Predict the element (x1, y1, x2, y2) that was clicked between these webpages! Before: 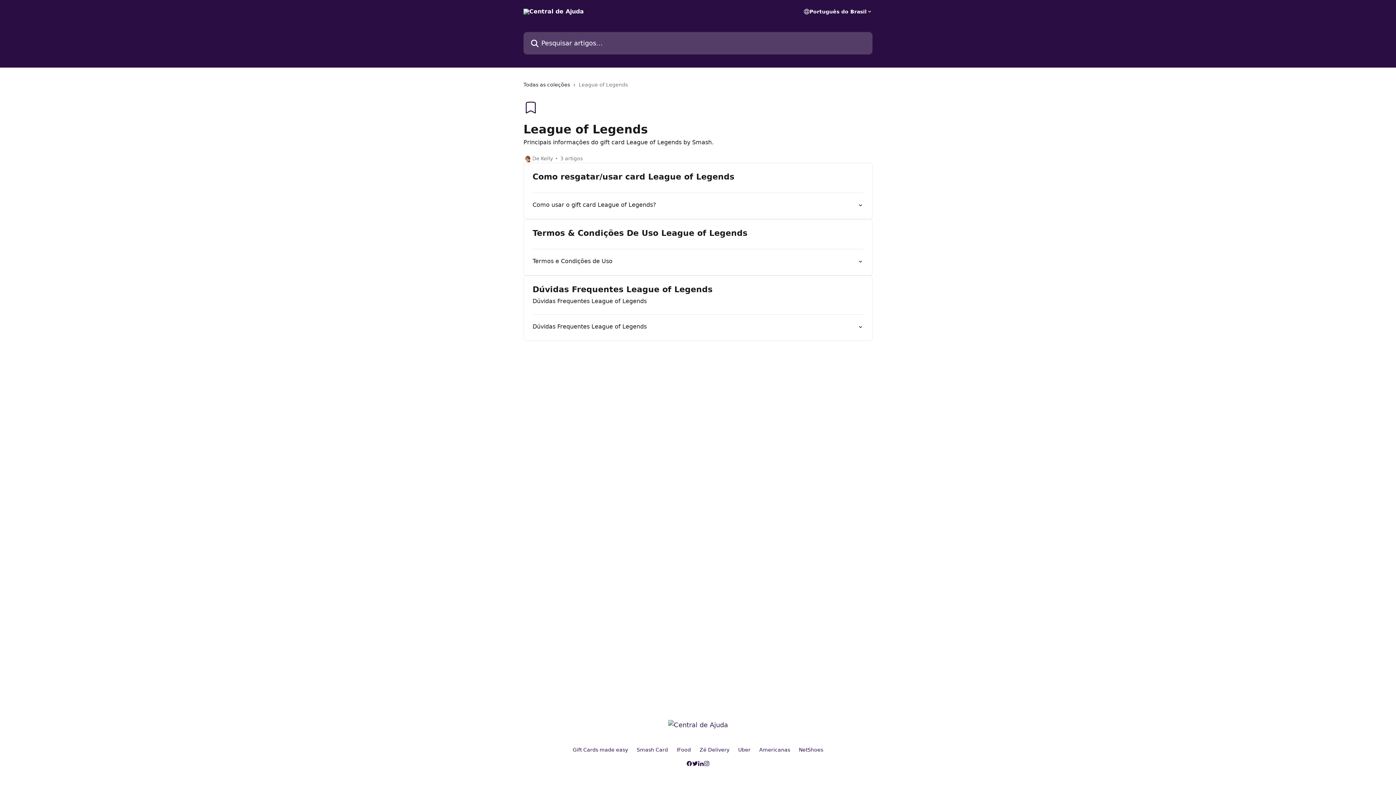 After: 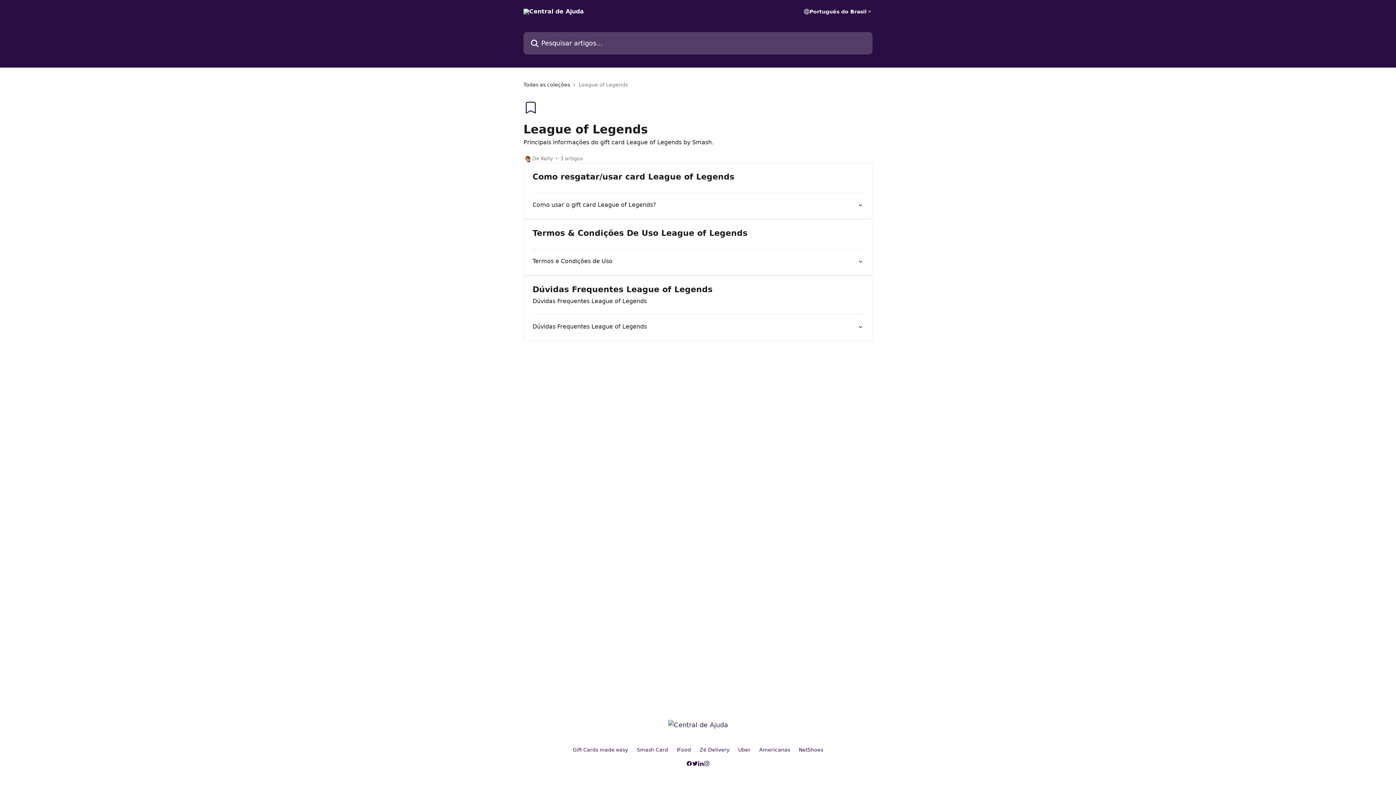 Action: bbox: (676, 747, 691, 753) label: IFood